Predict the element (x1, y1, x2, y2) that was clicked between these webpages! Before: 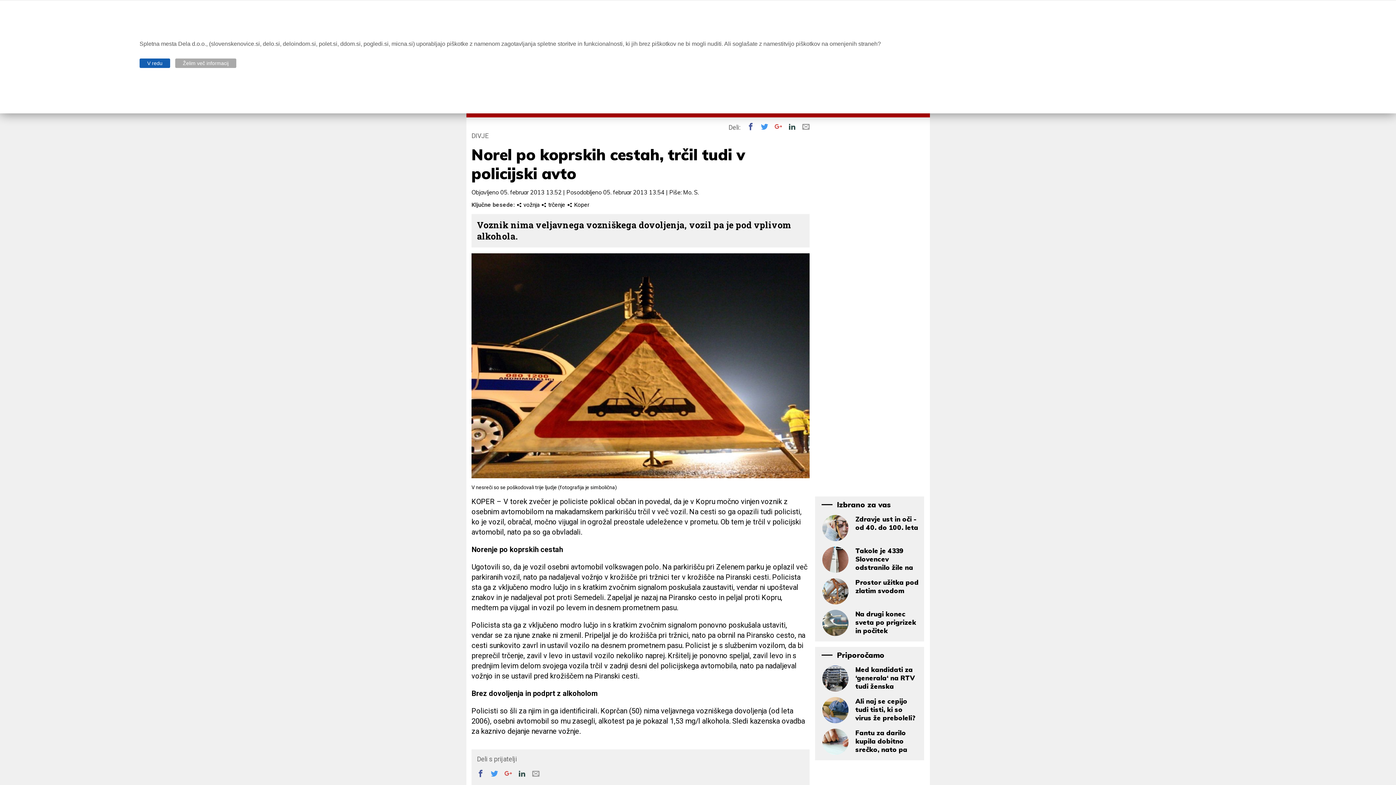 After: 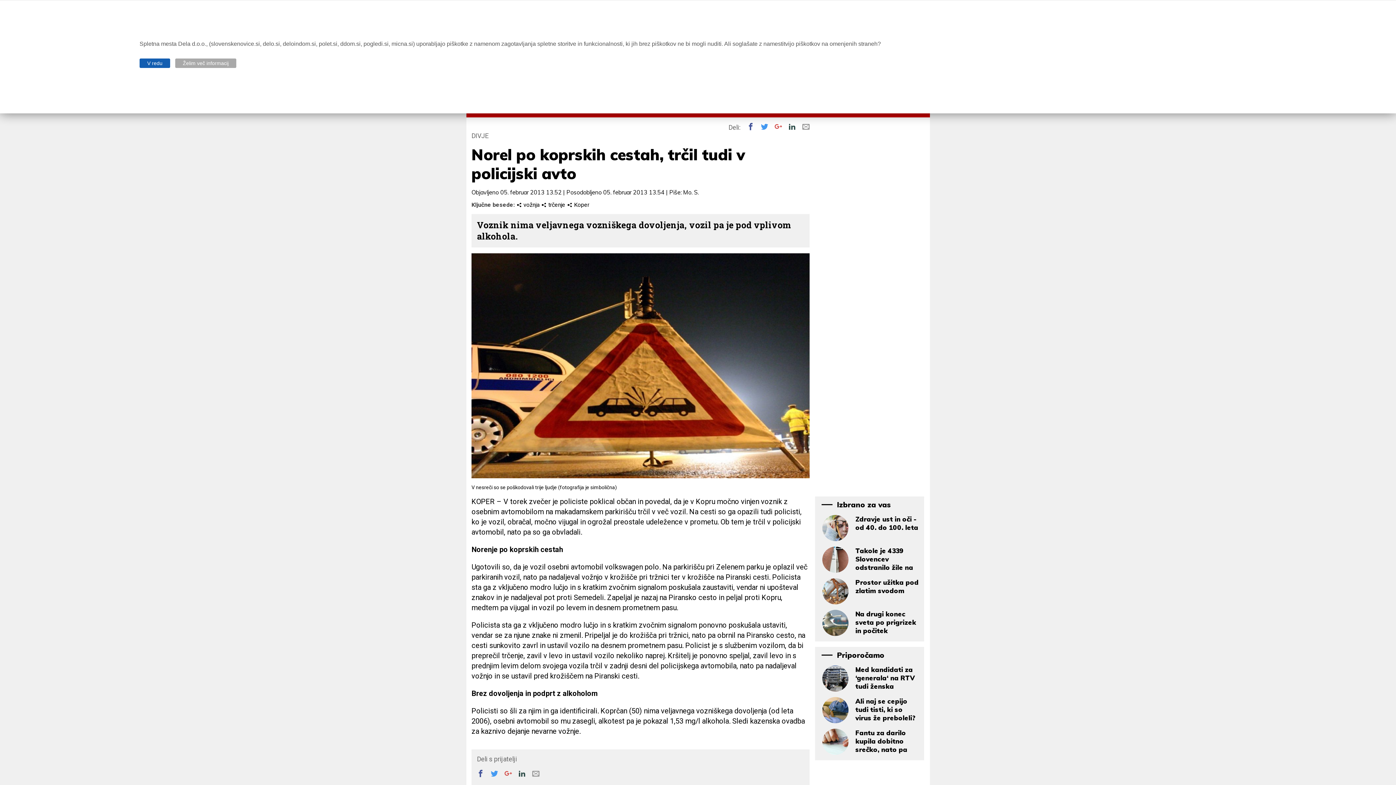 Action: label:  bbox: (490, 770, 503, 777)